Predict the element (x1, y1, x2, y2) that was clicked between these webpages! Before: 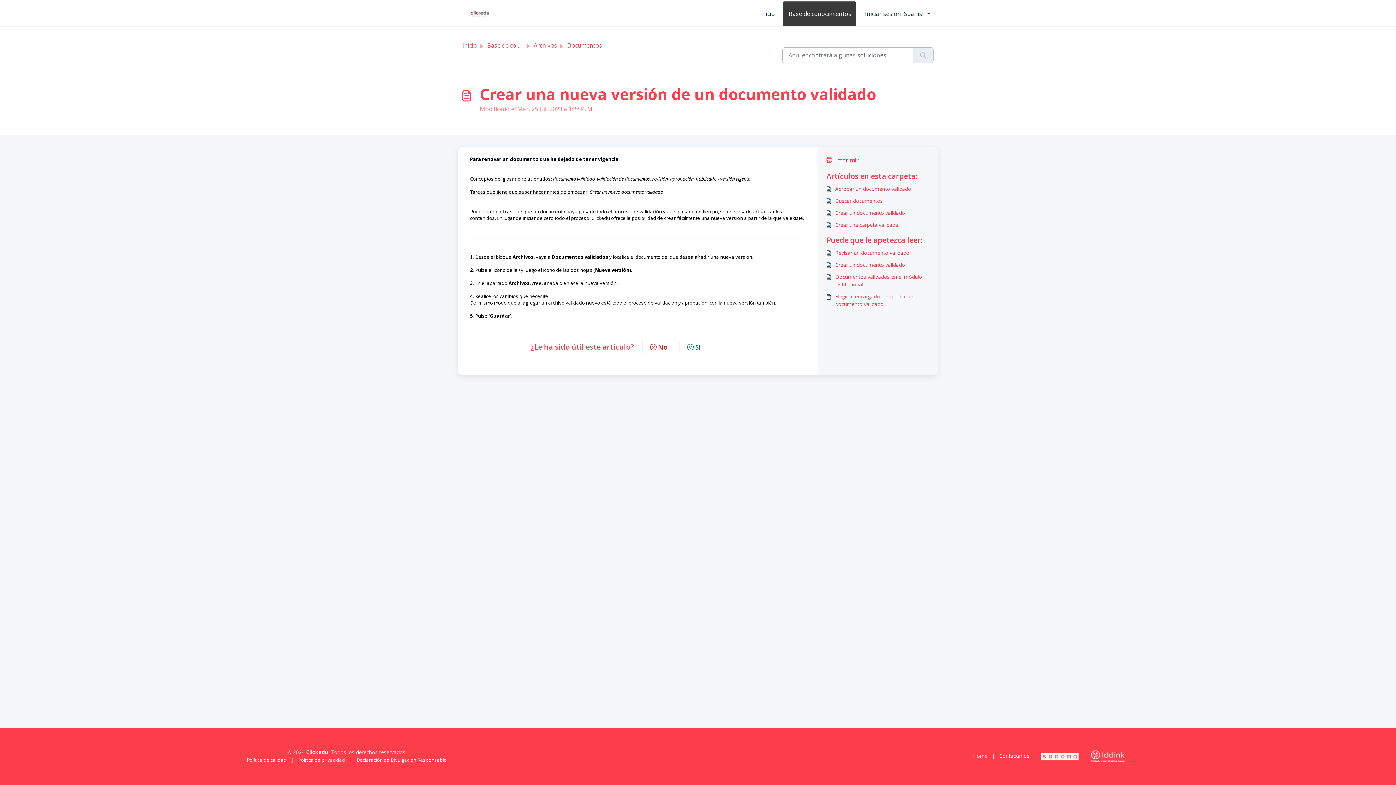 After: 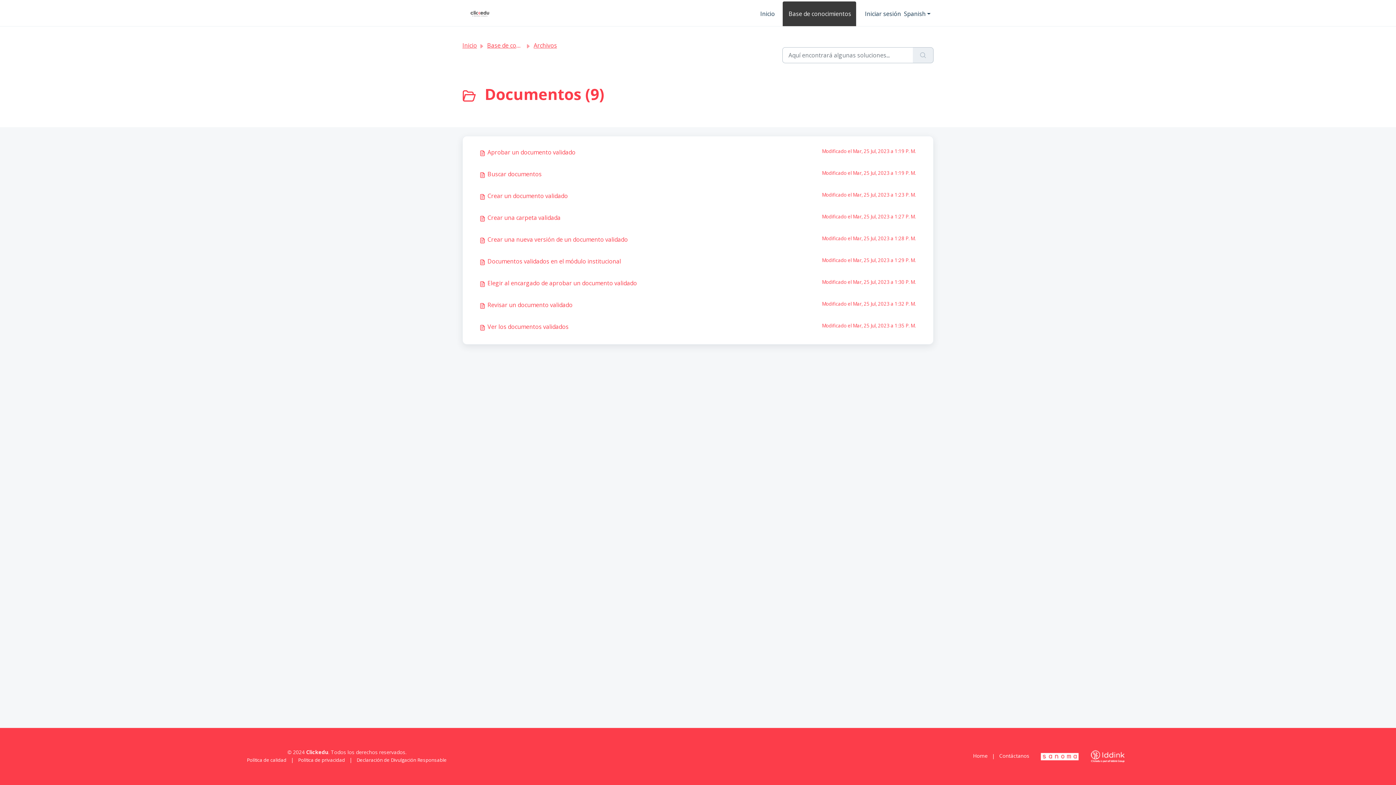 Action: label: Documentos bbox: (567, 41, 602, 49)